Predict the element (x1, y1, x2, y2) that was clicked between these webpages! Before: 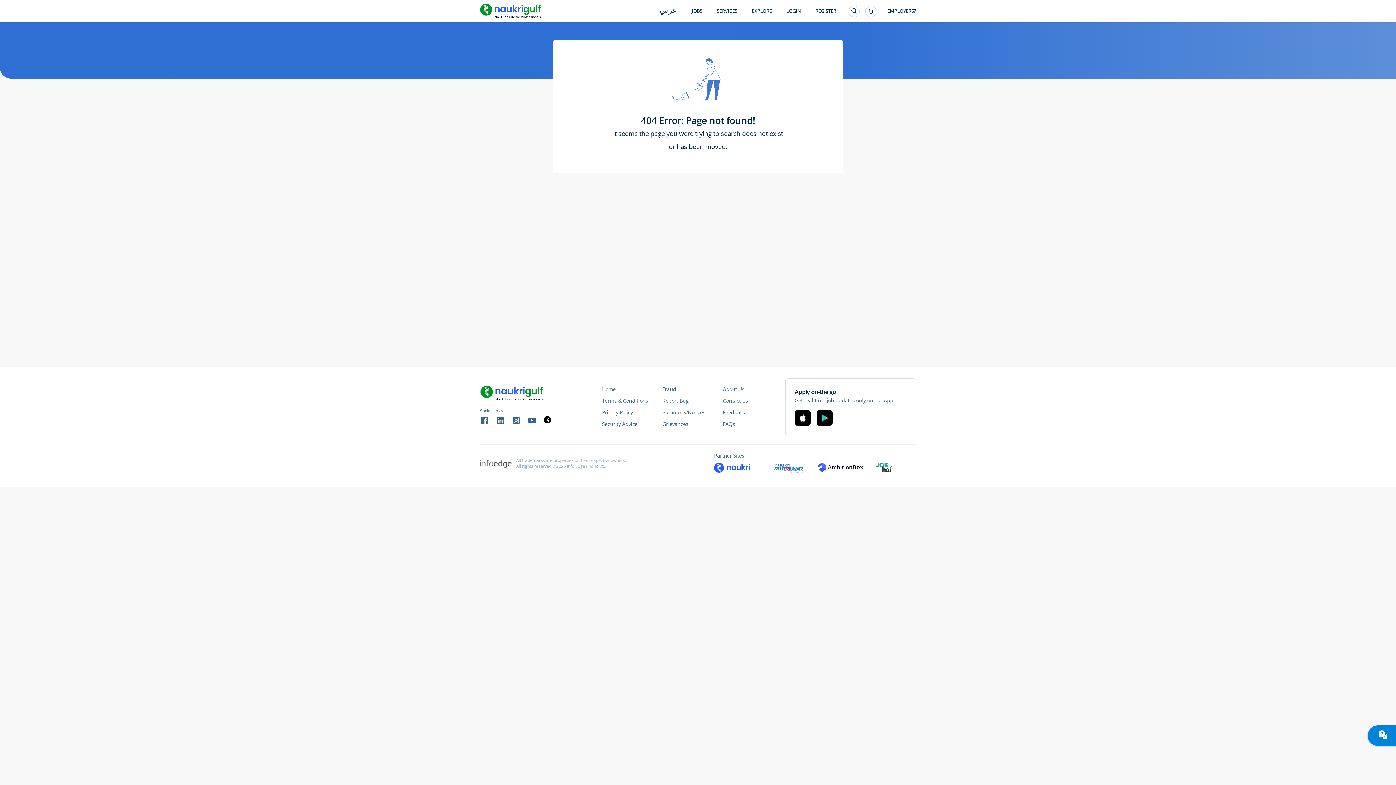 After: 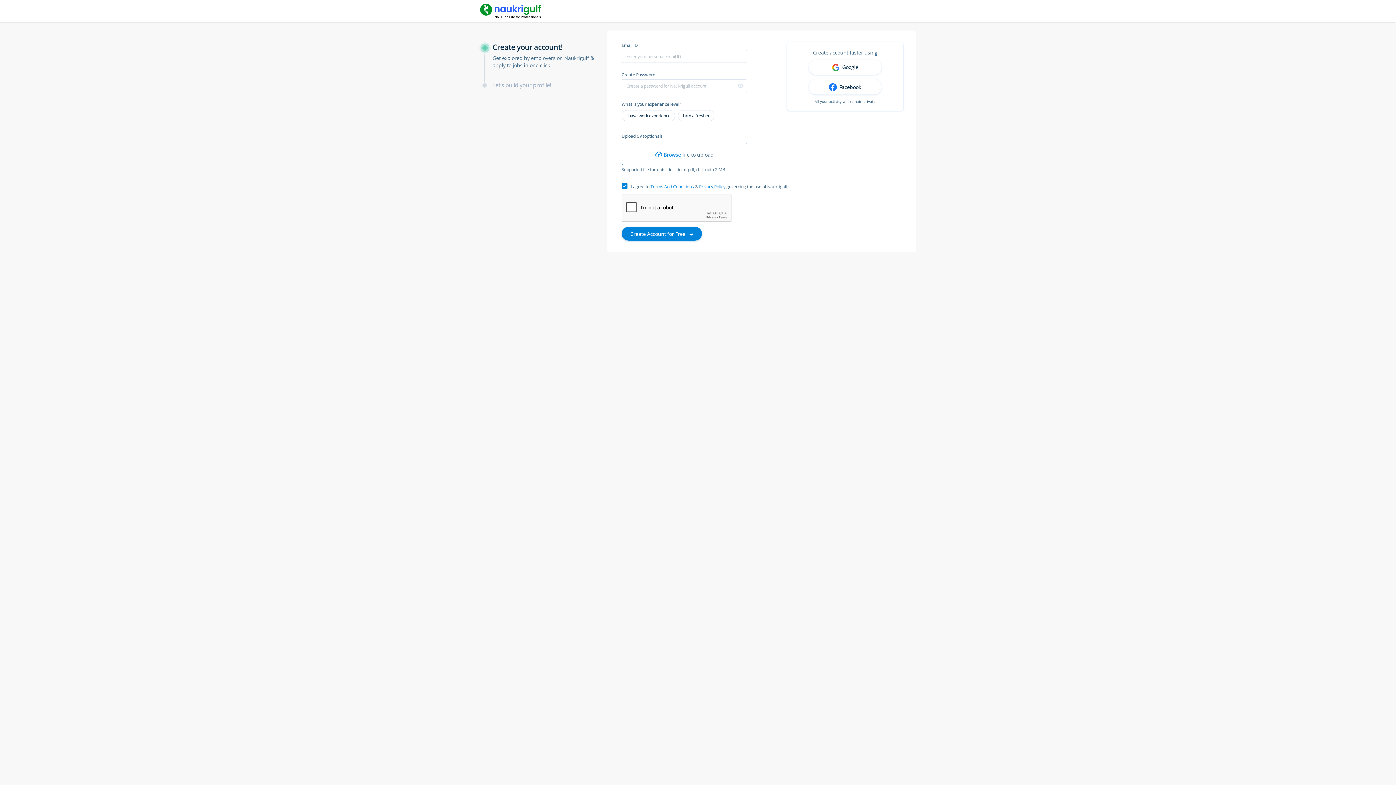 Action: bbox: (808, 8, 843, 29) label: REGISTER